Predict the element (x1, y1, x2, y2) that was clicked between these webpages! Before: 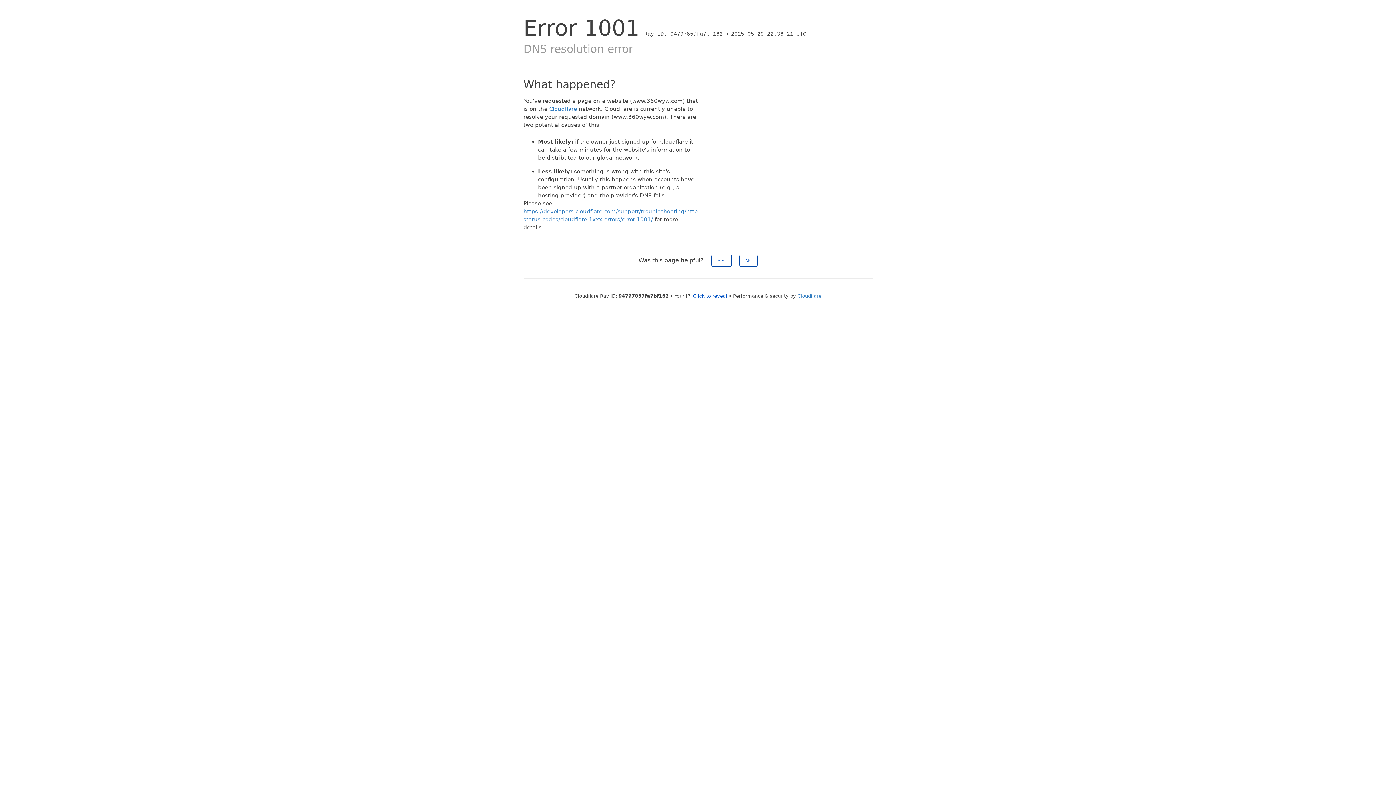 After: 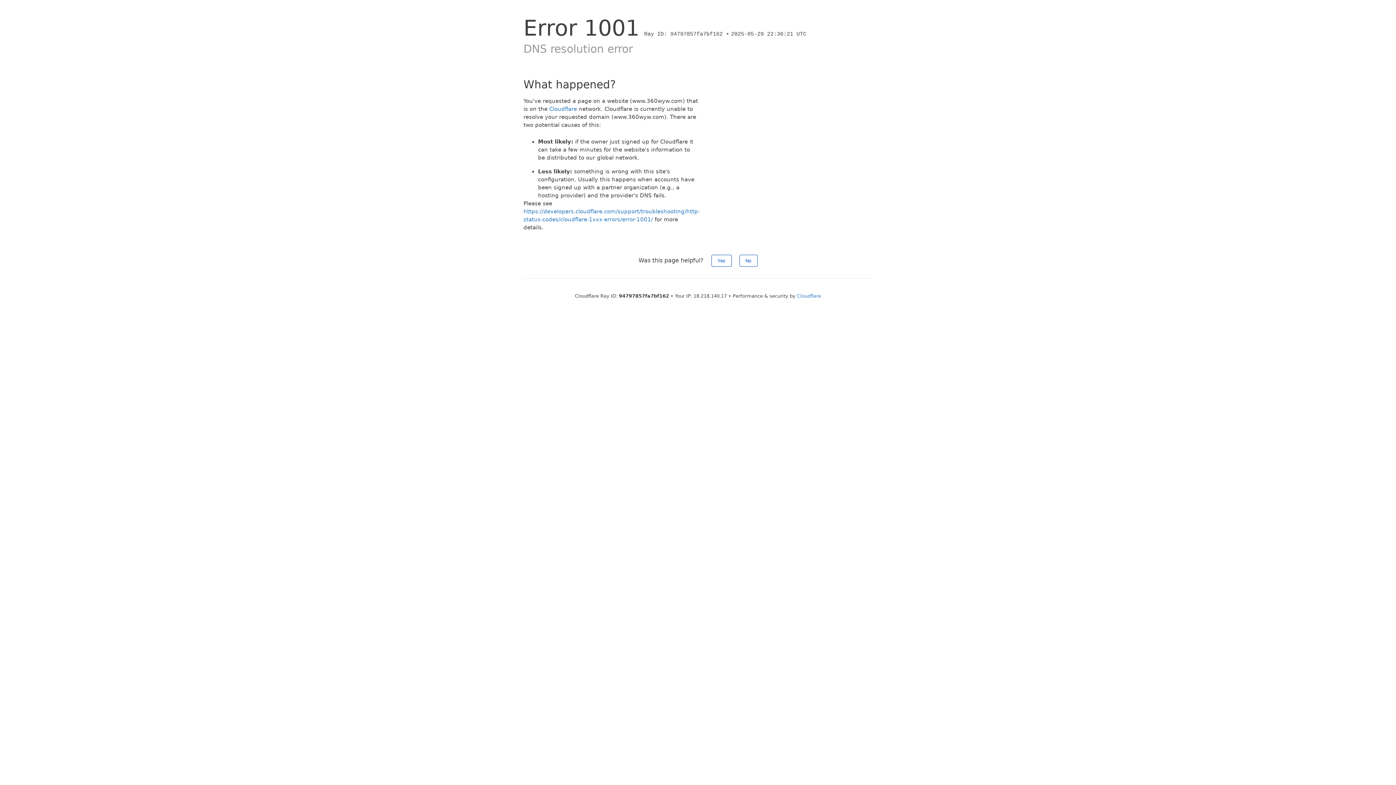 Action: label: Click to reveal bbox: (693, 293, 727, 298)